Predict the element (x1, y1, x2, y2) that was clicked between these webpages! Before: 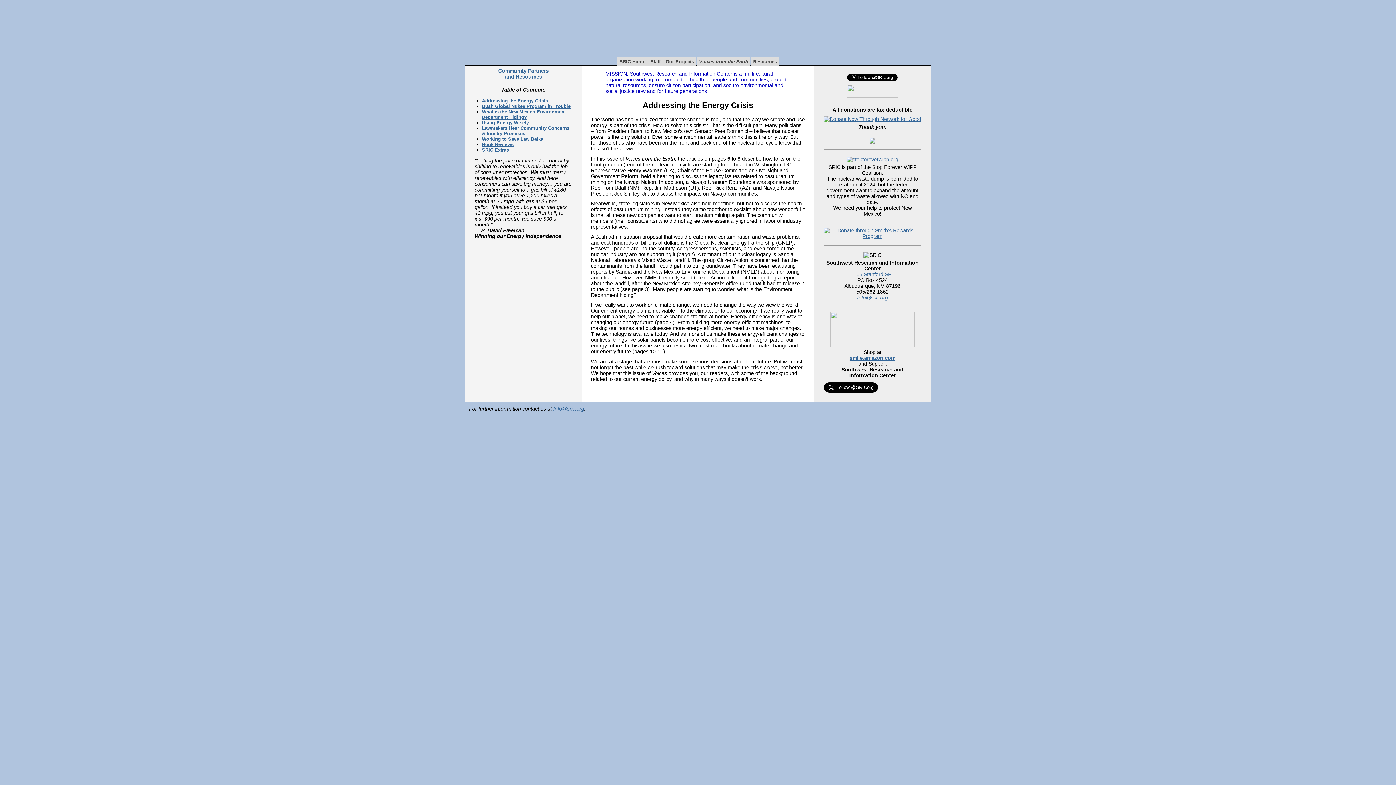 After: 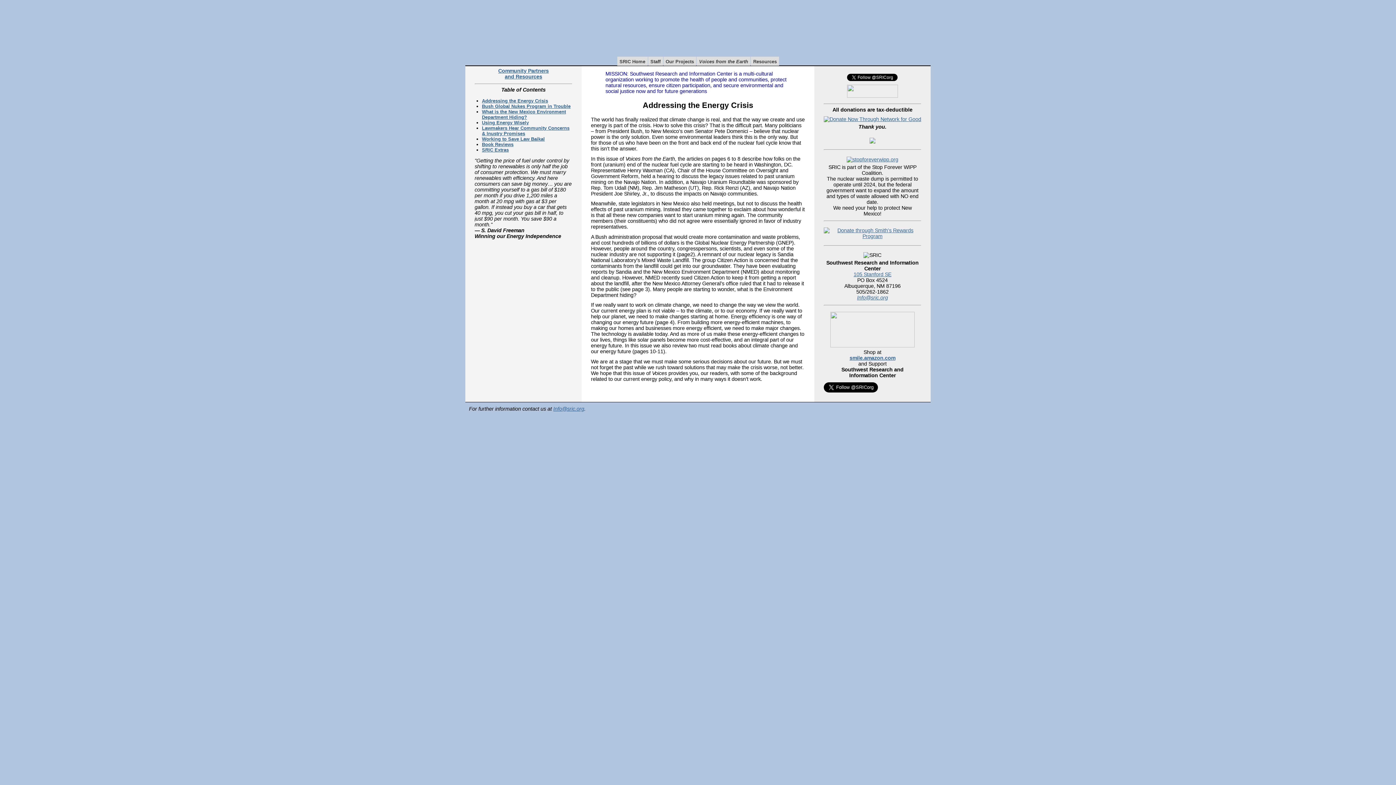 Action: bbox: (847, 93, 898, 98)